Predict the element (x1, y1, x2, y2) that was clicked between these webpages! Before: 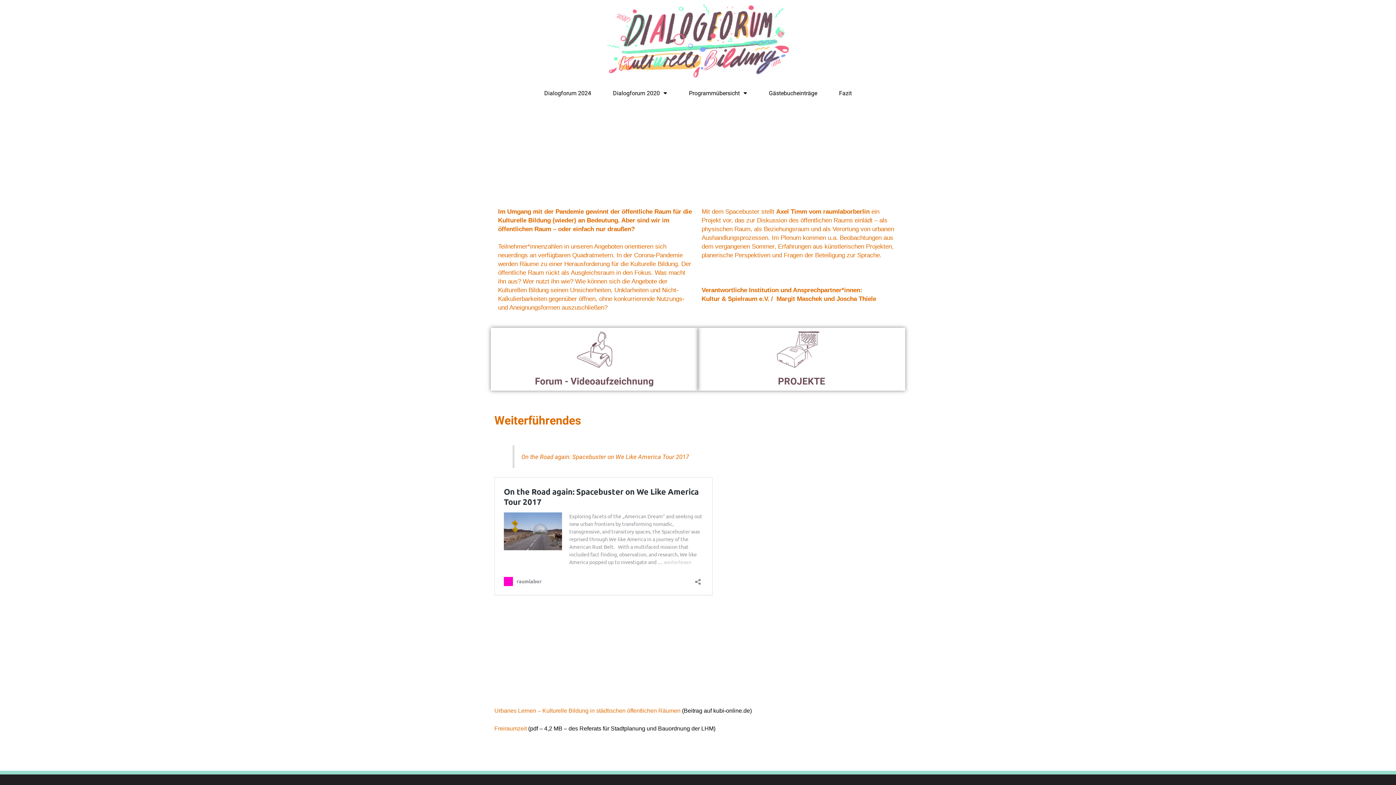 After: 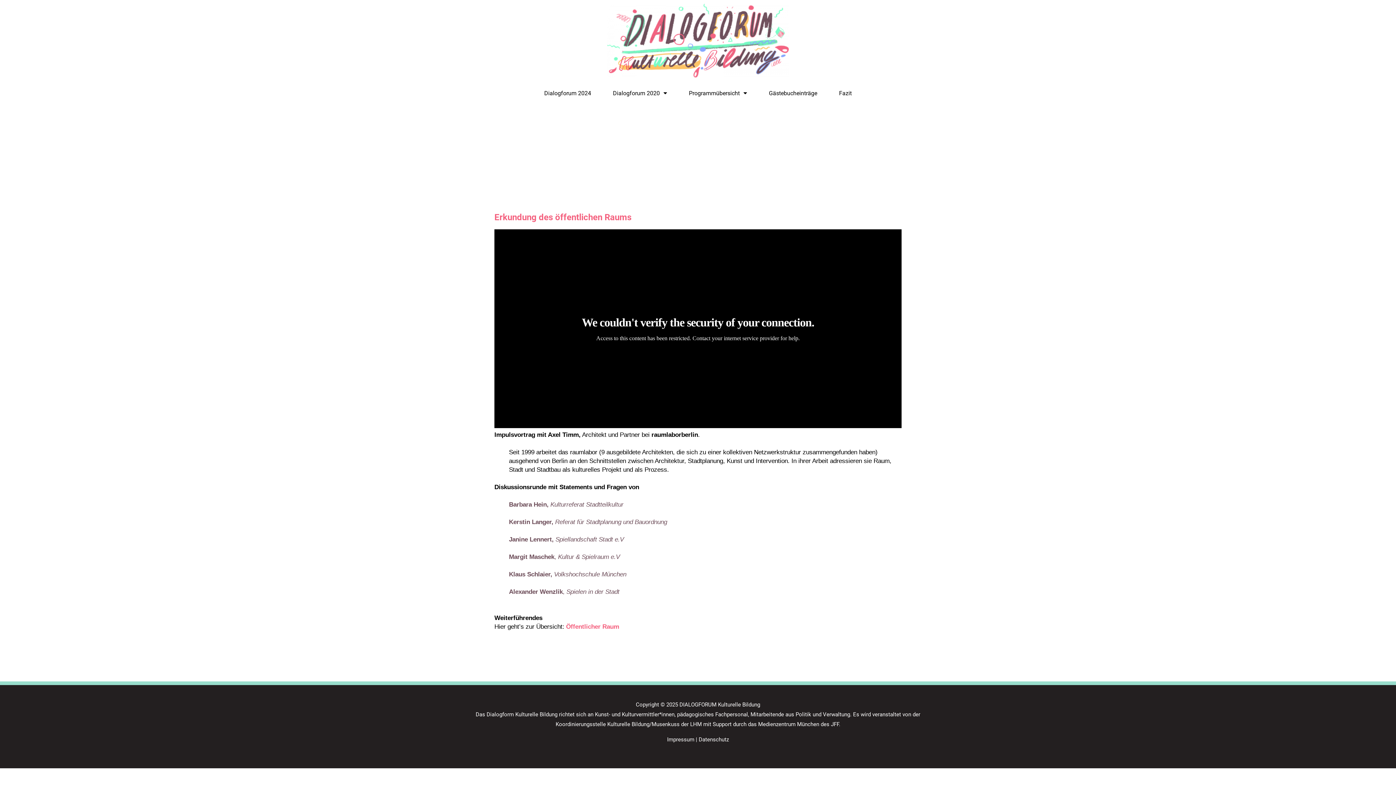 Action: label: Forum - Videoaufzeichnung bbox: (535, 374, 654, 387)